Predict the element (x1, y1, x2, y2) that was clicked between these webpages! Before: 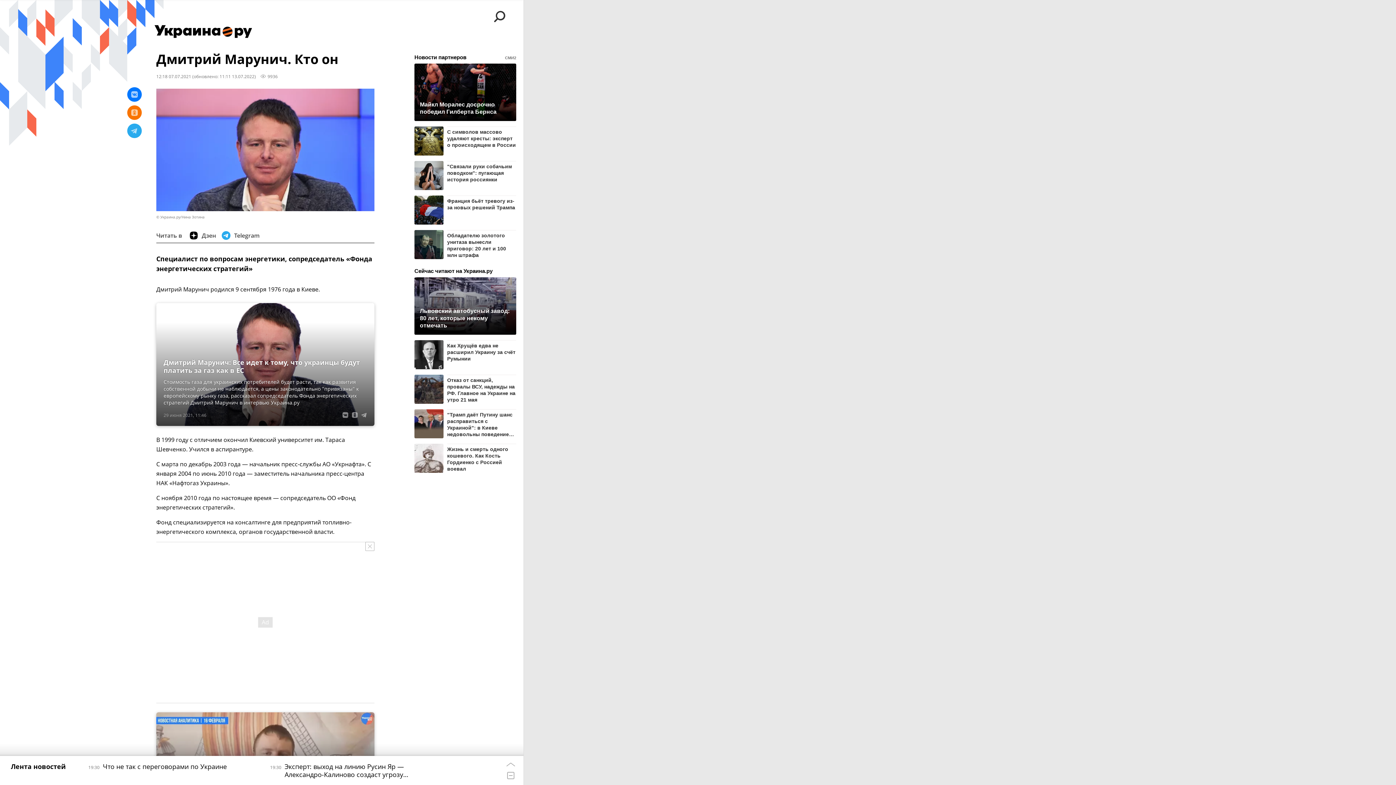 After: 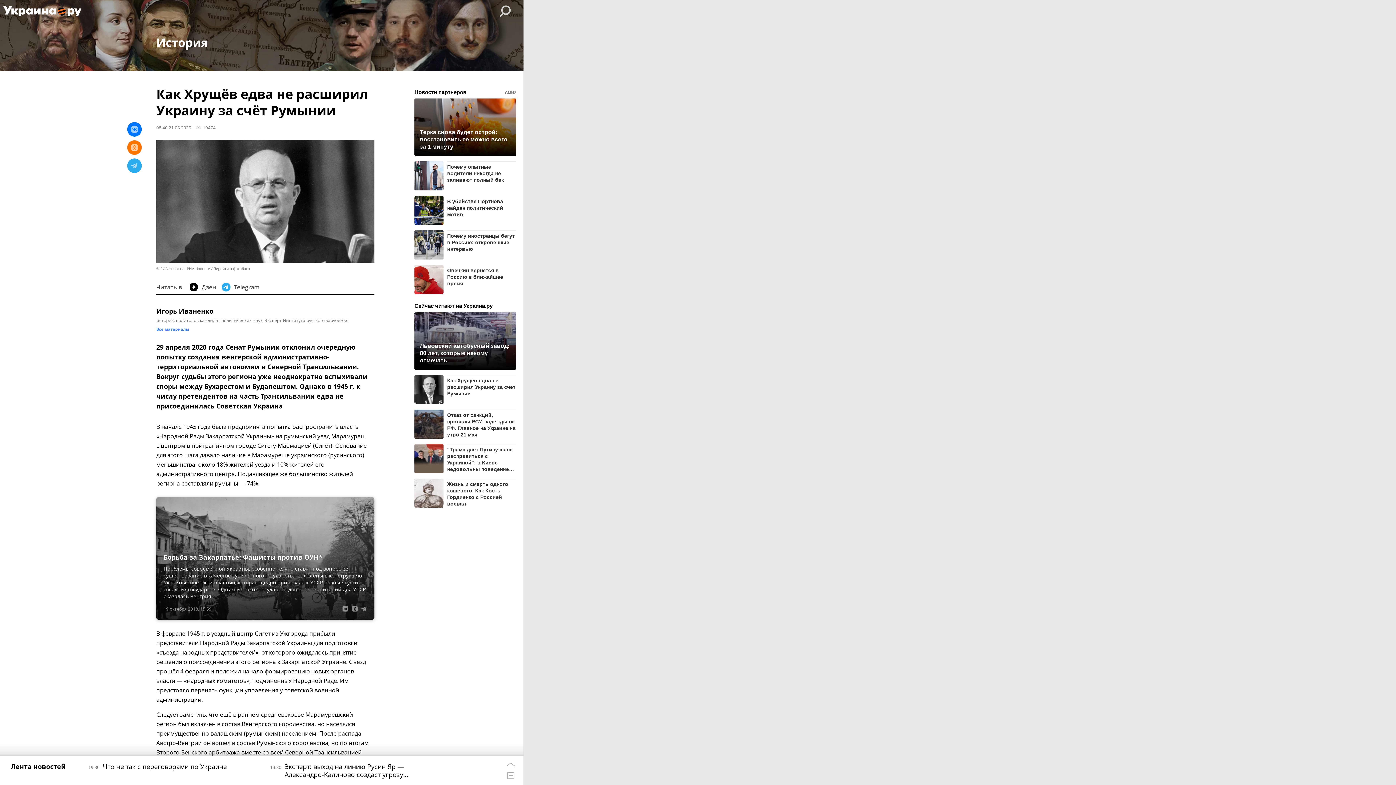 Action: bbox: (414, 340, 443, 369)